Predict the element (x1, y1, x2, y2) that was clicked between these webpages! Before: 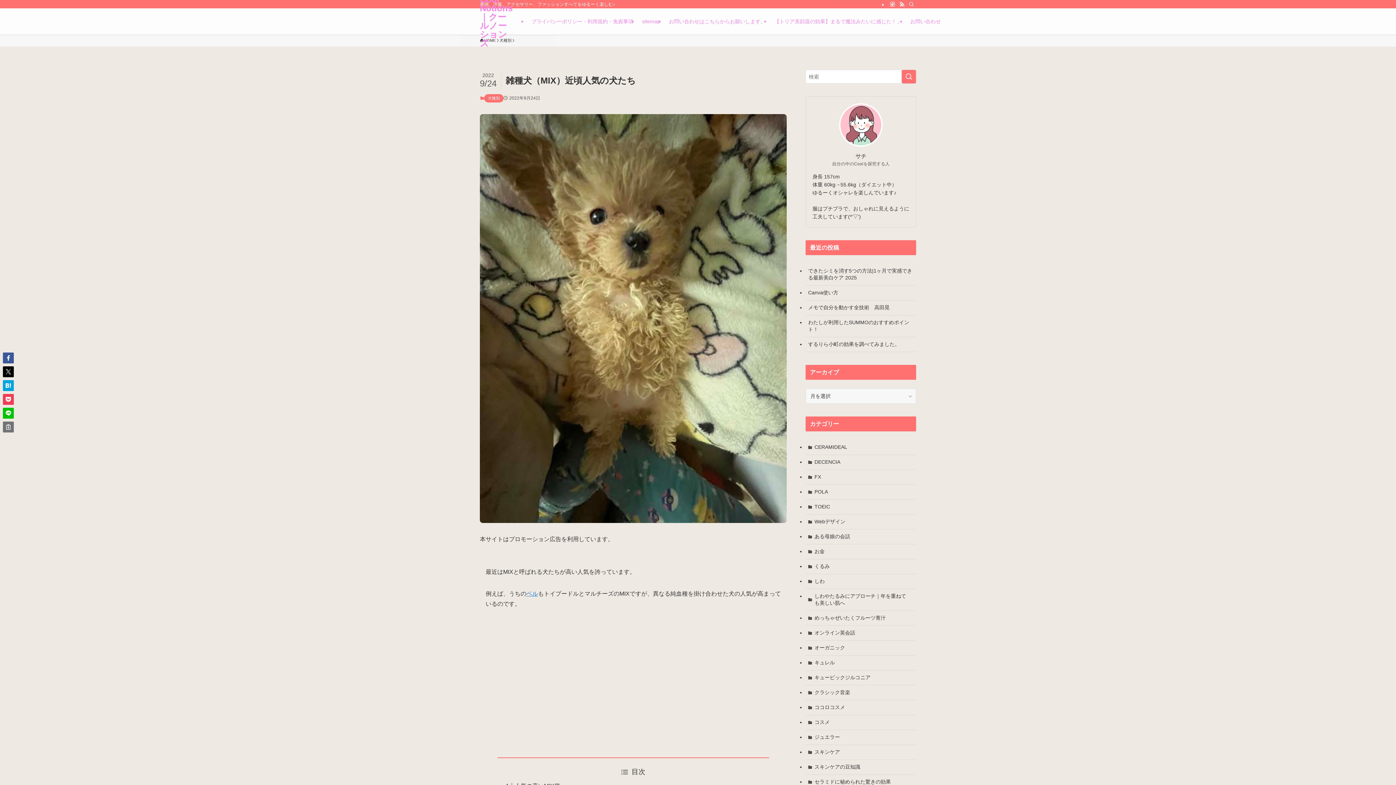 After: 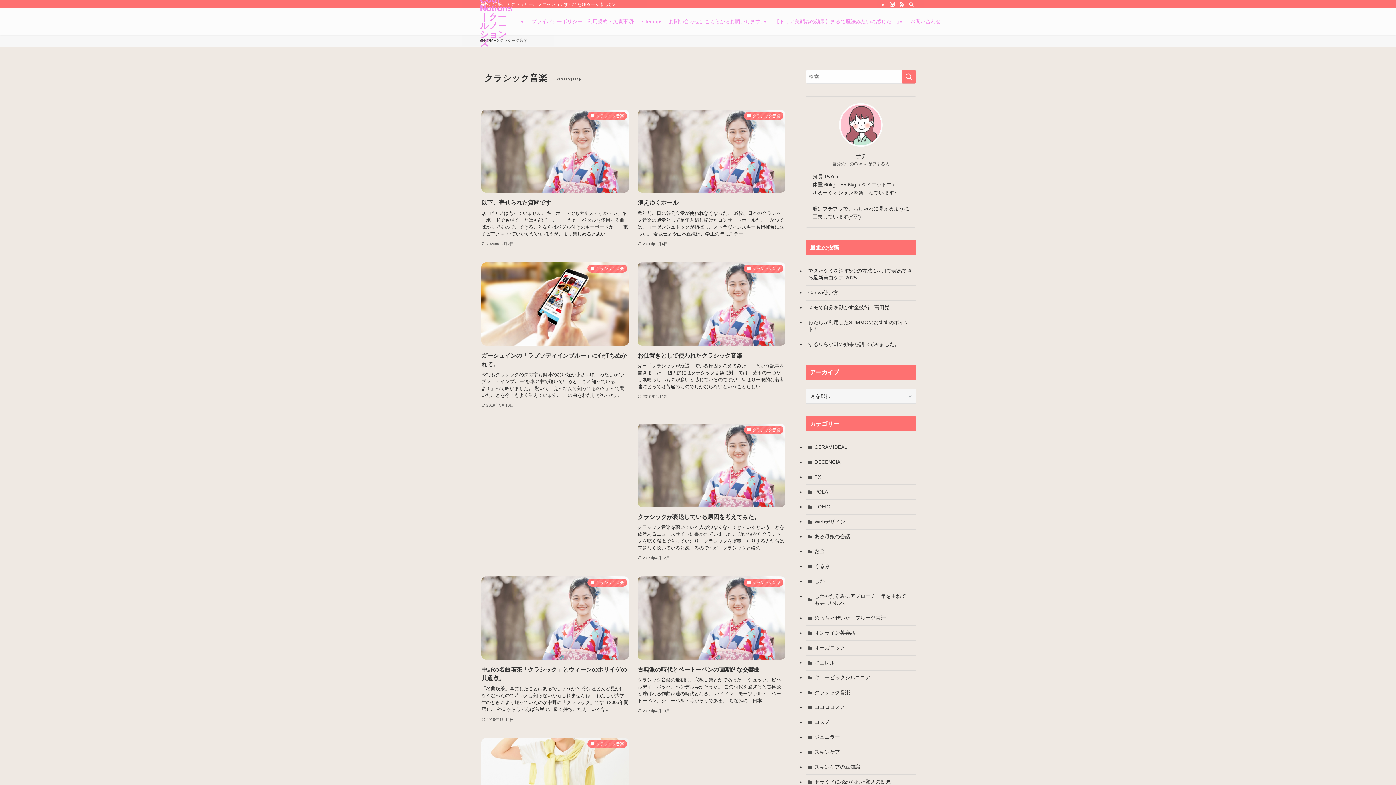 Action: bbox: (805, 685, 916, 700) label: クラシック音楽